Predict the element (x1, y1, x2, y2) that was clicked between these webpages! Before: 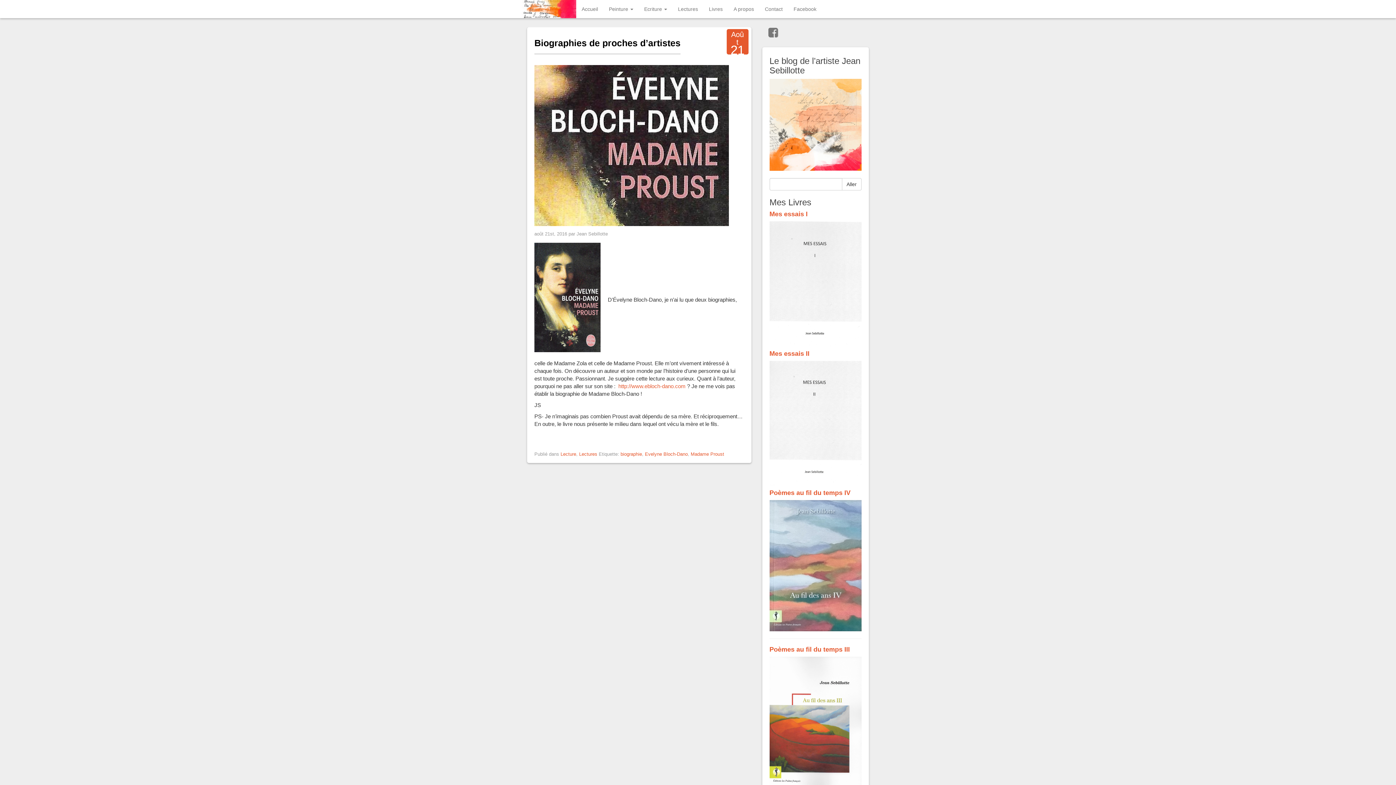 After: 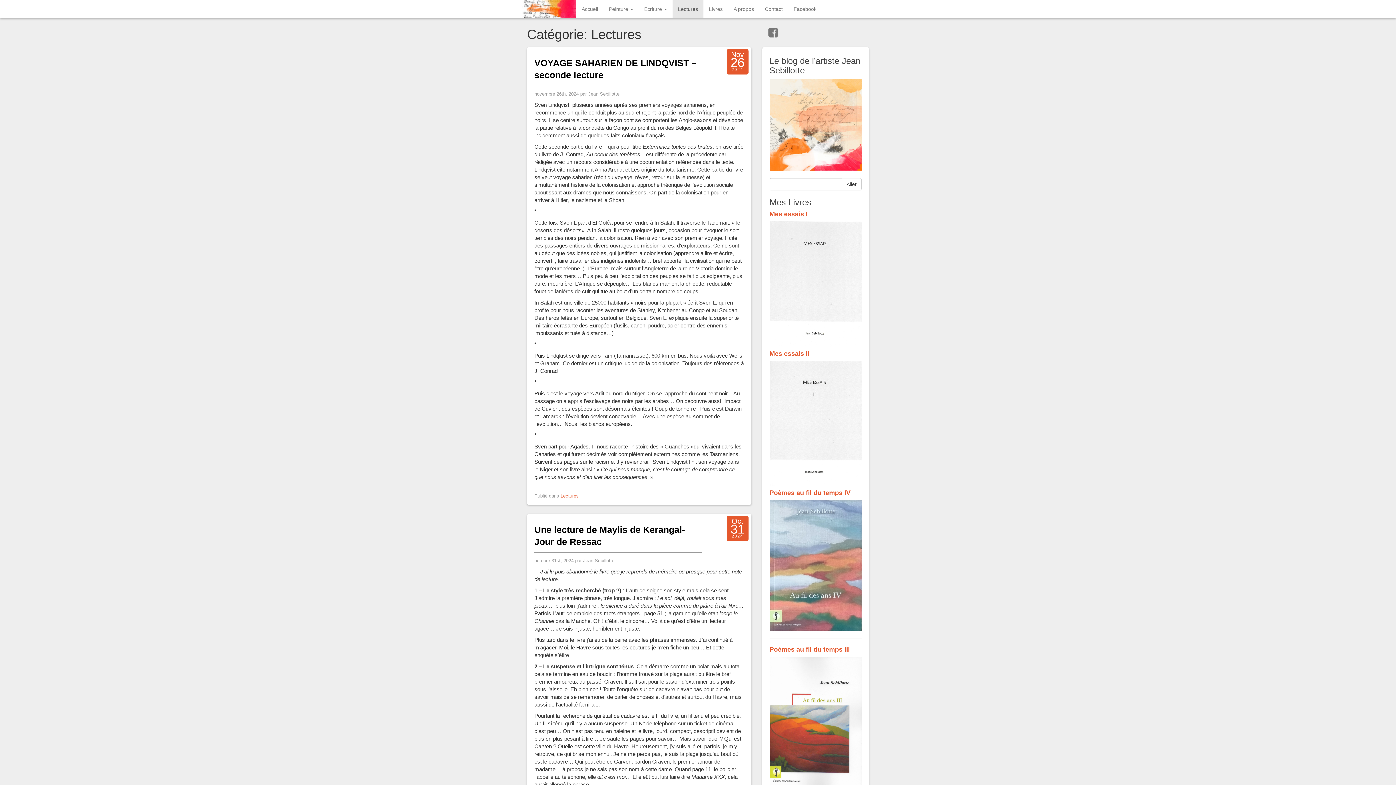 Action: label: Lectures bbox: (672, 0, 703, 18)